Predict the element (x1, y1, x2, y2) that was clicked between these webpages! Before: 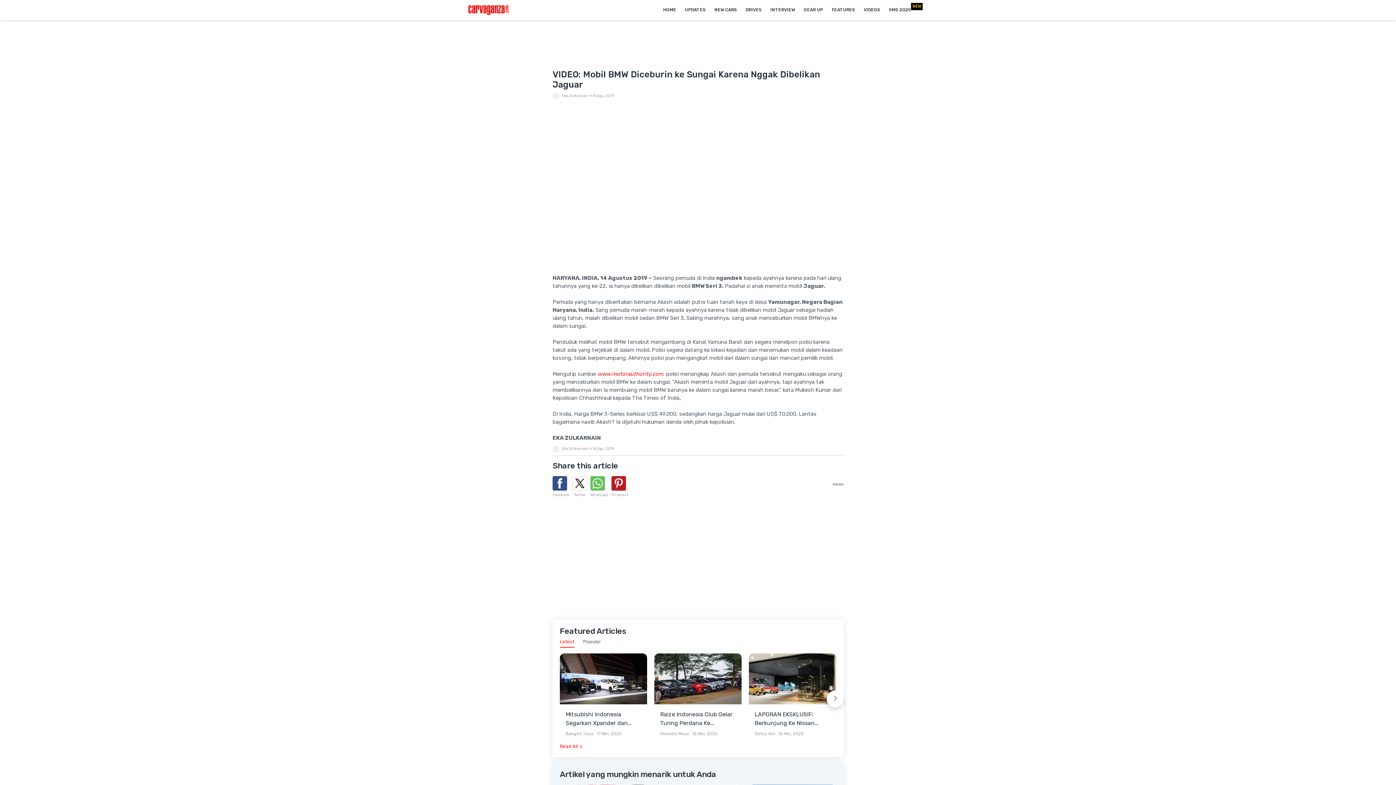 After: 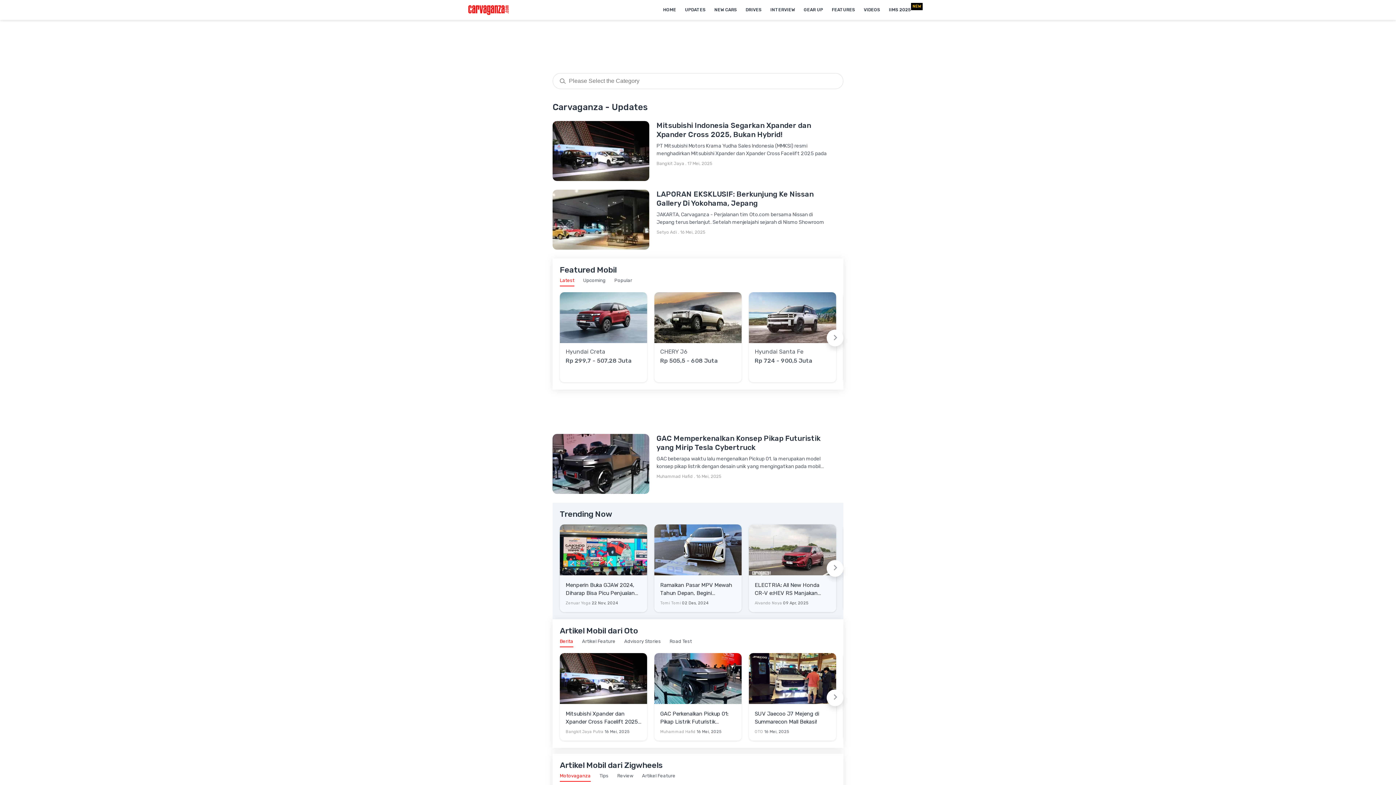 Action: label: UPDATES bbox: (685, 7, 705, 12)